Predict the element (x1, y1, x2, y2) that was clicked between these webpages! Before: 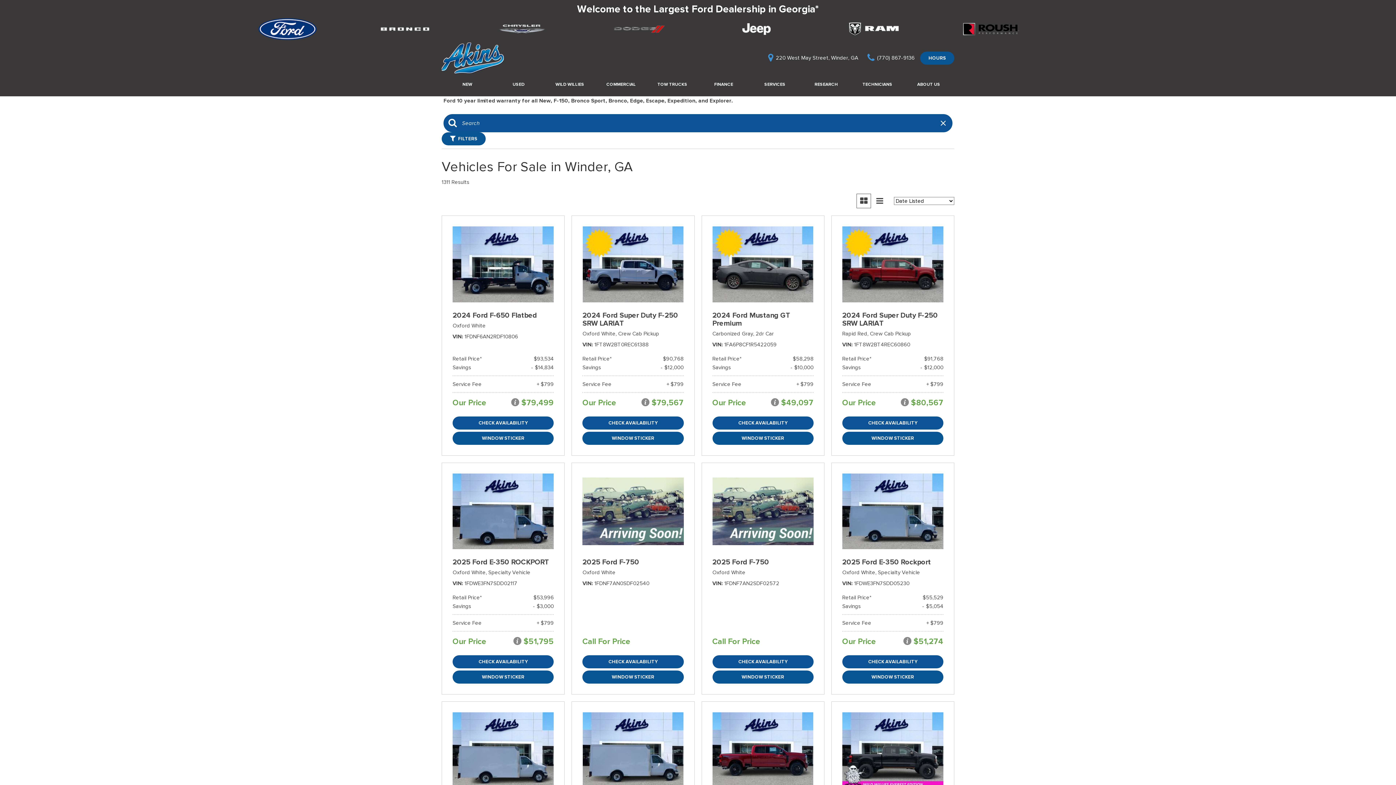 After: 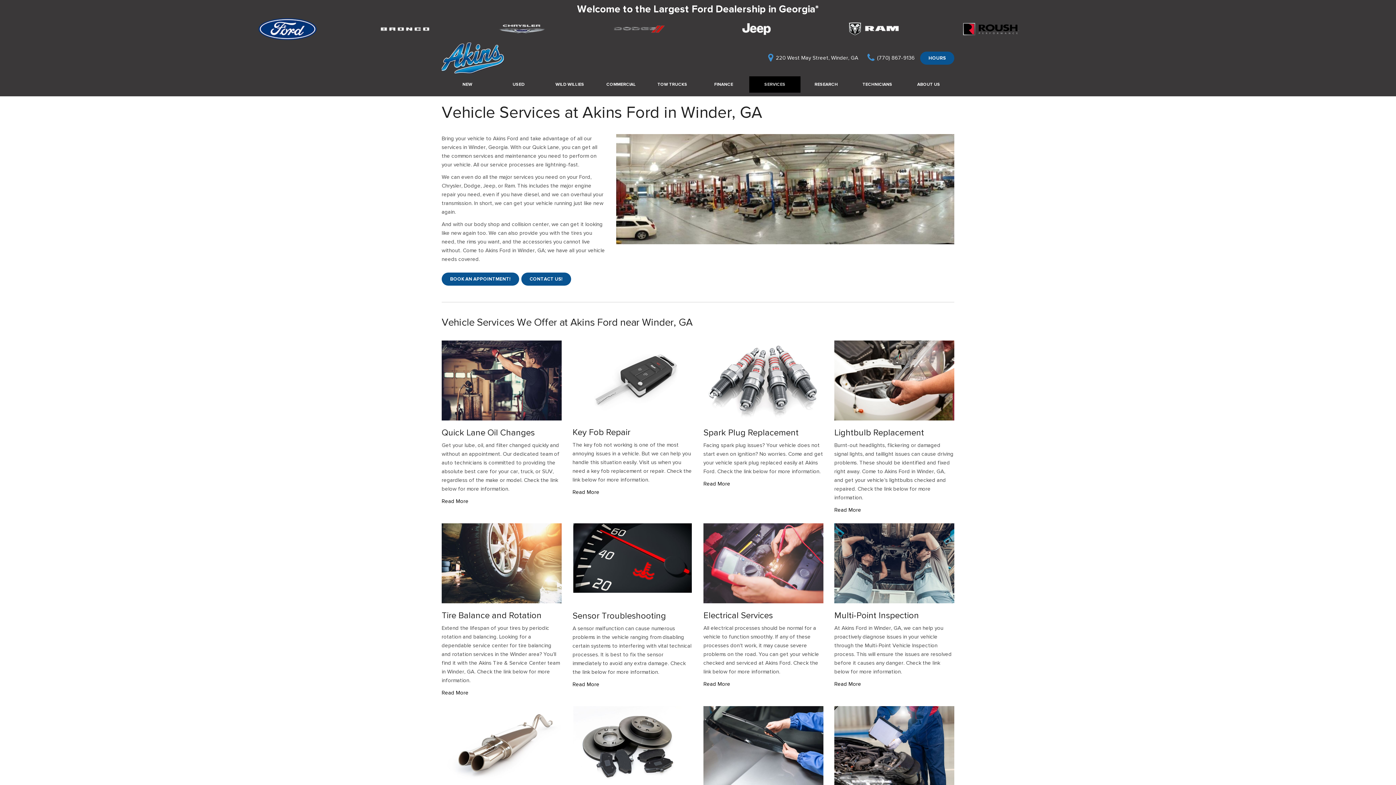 Action: label: SERVICES bbox: (749, 76, 800, 92)